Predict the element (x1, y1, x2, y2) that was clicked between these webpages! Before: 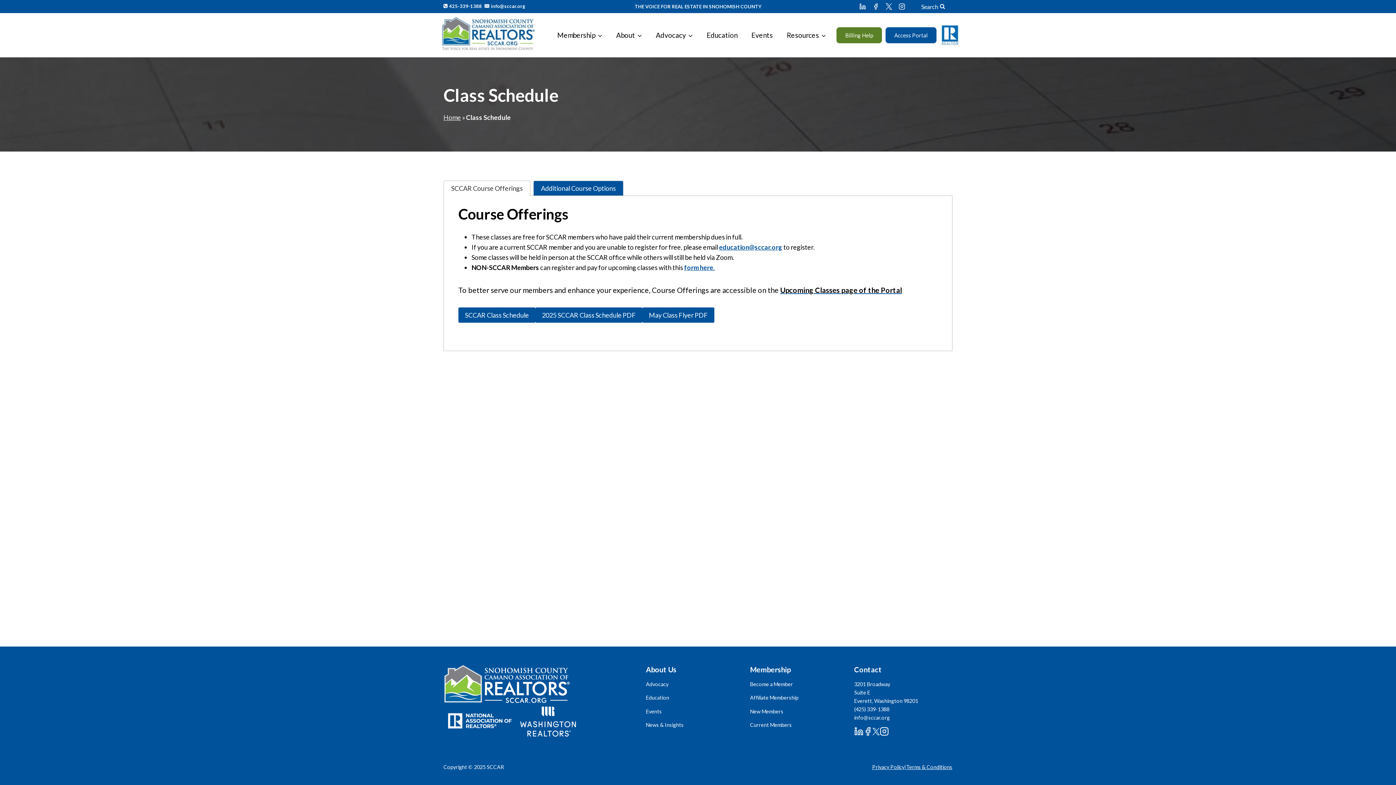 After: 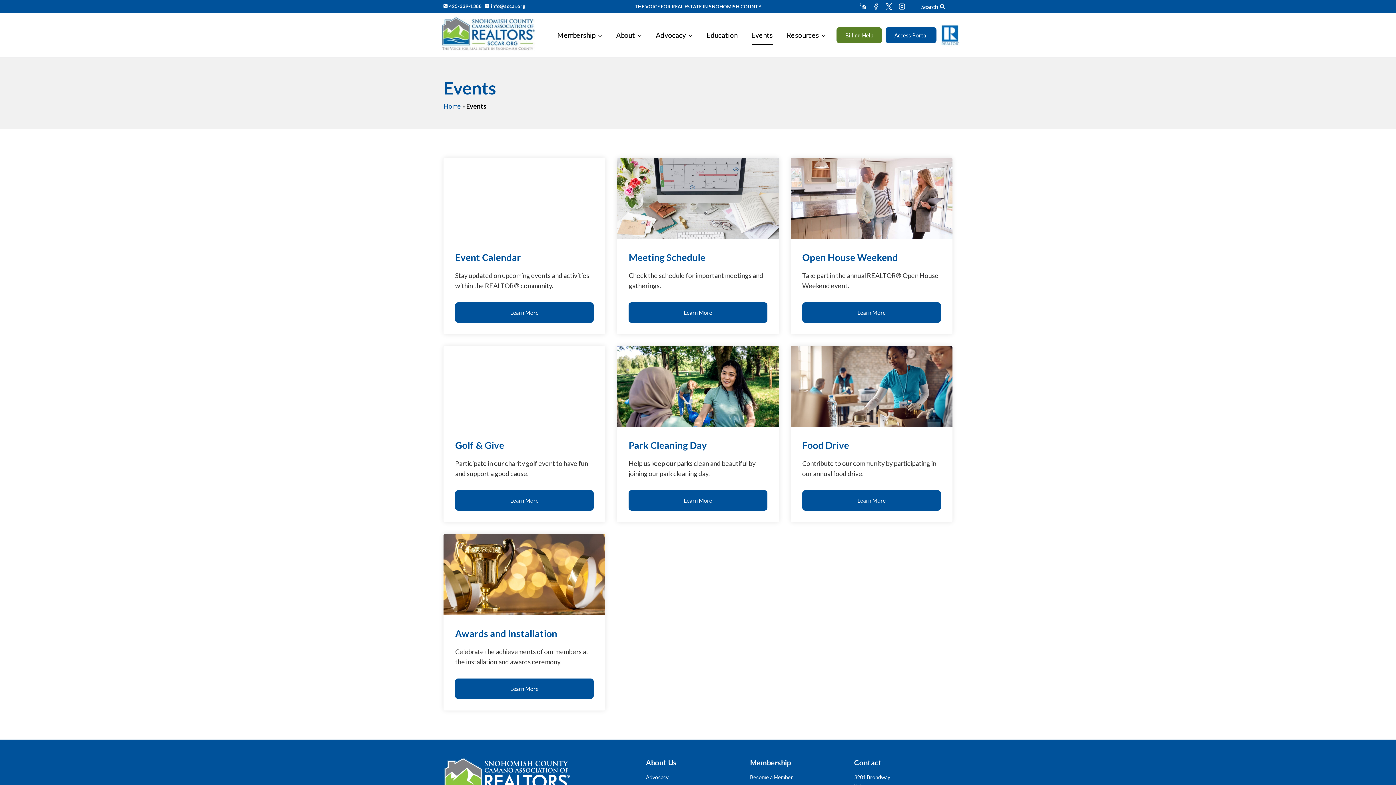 Action: bbox: (744, 25, 780, 44) label: Events